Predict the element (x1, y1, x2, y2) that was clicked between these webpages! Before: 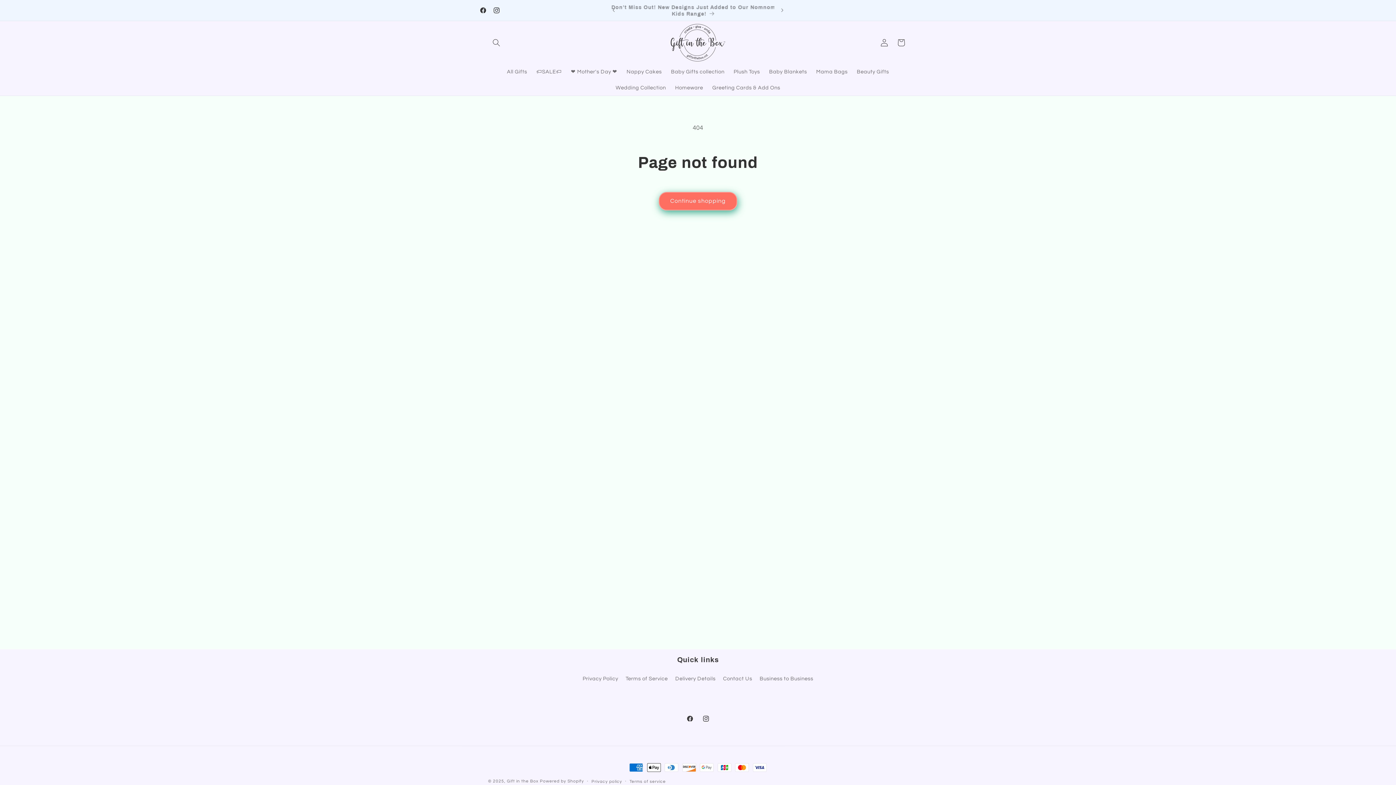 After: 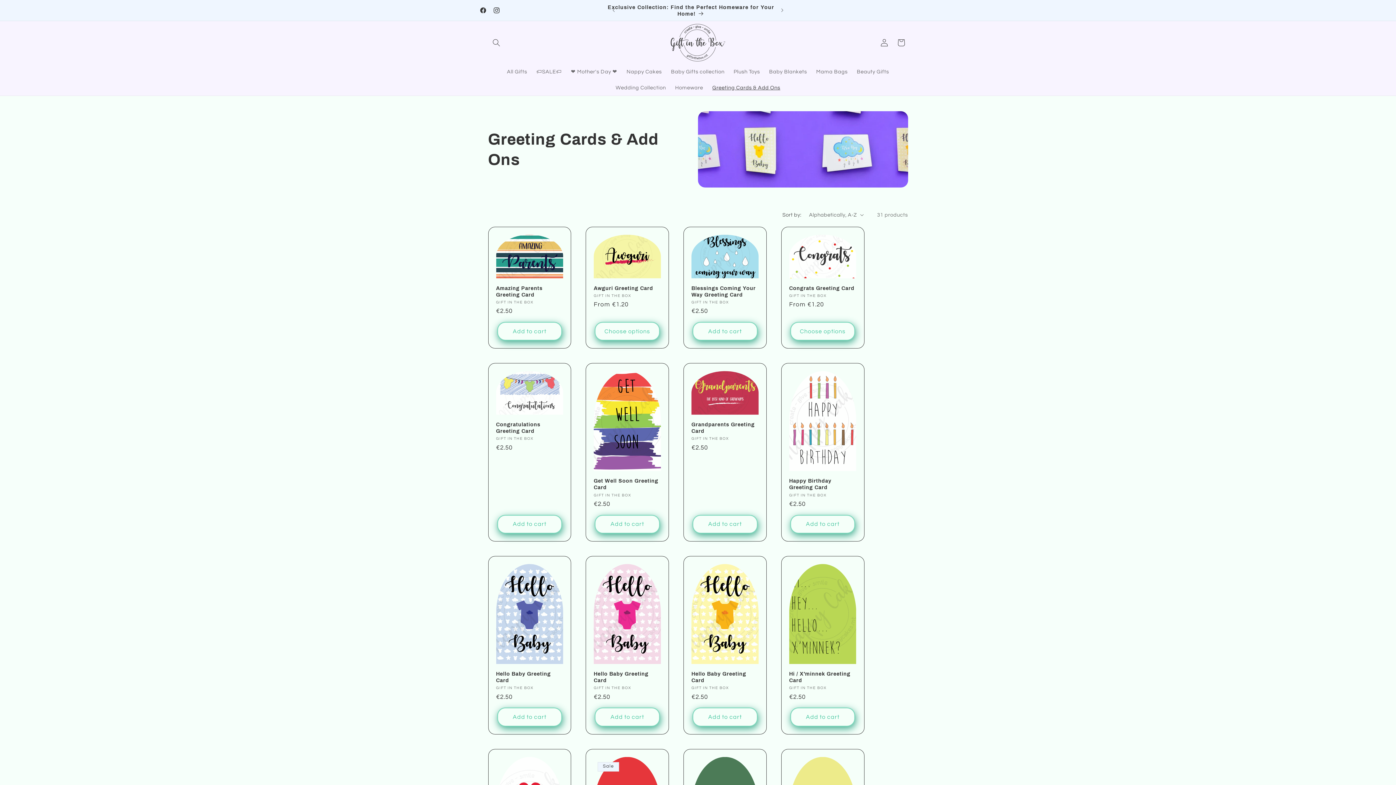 Action: bbox: (707, 79, 785, 95) label: Greeting Cards & Add Ons